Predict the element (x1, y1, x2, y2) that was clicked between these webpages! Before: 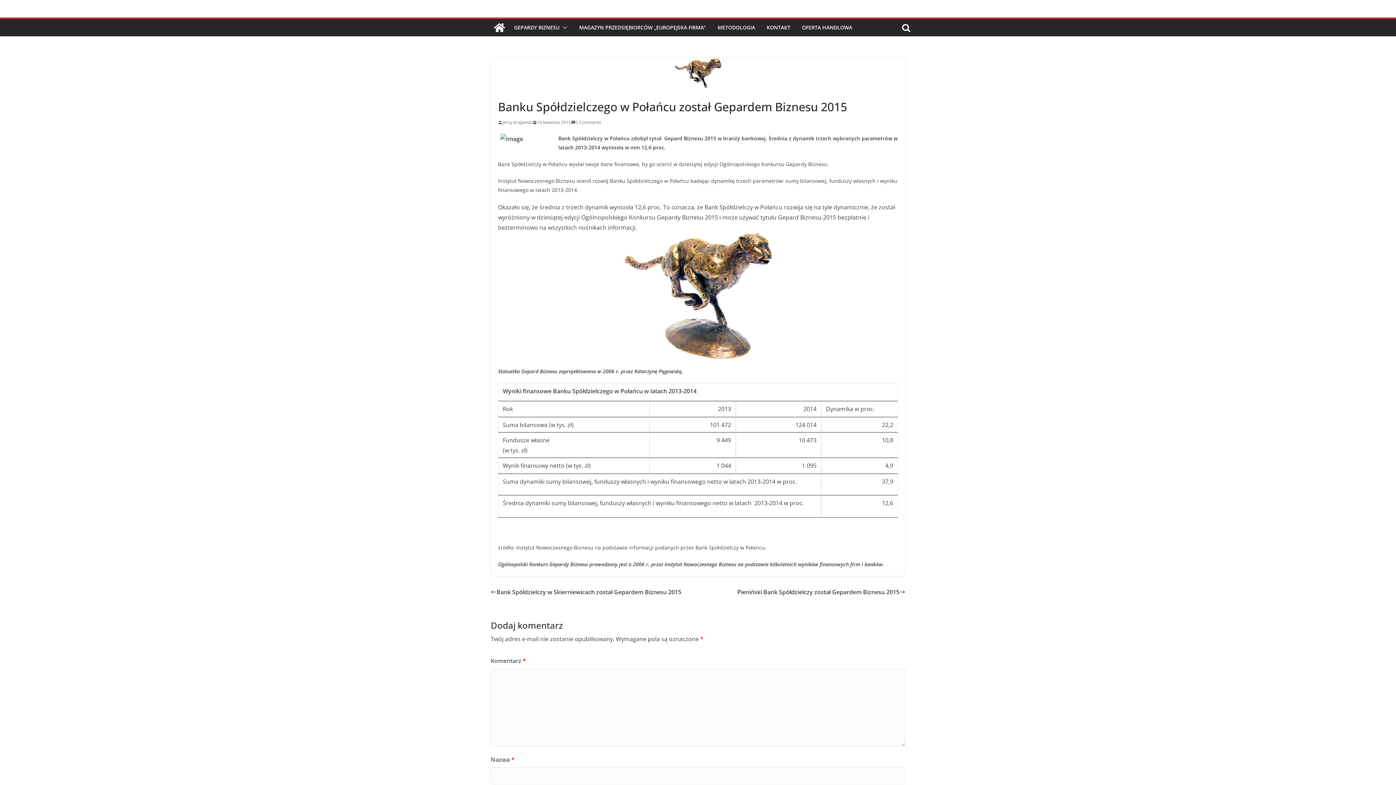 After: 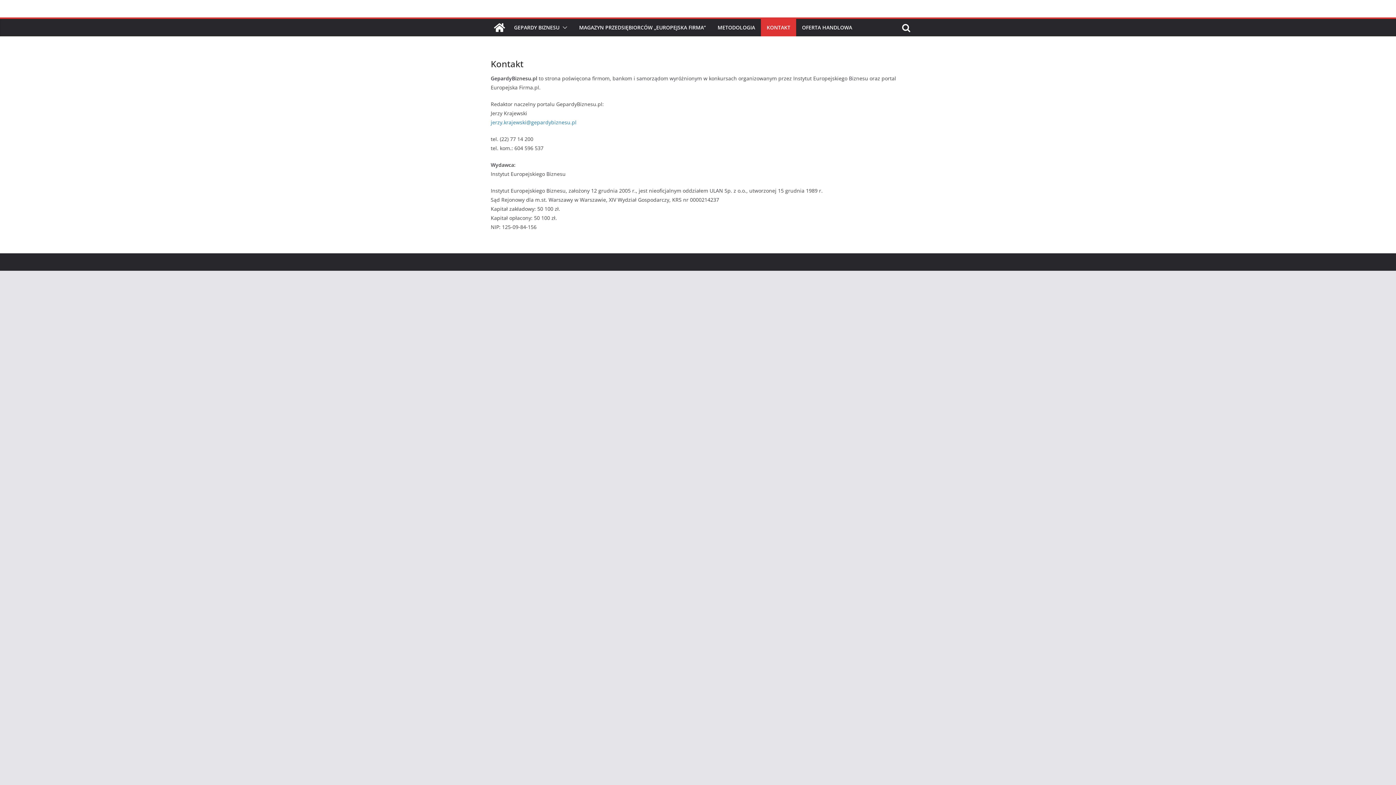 Action: label: KONTAKT bbox: (766, 22, 790, 32)